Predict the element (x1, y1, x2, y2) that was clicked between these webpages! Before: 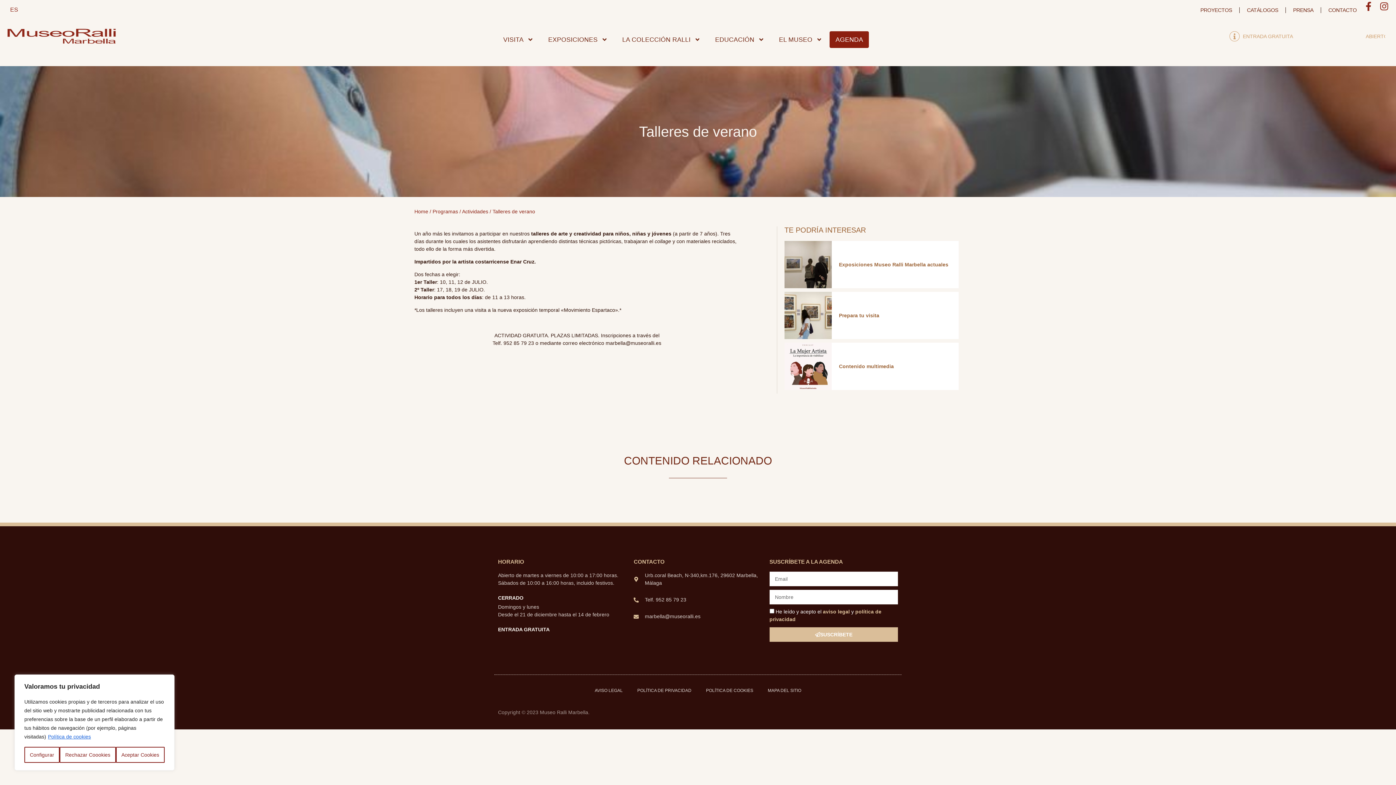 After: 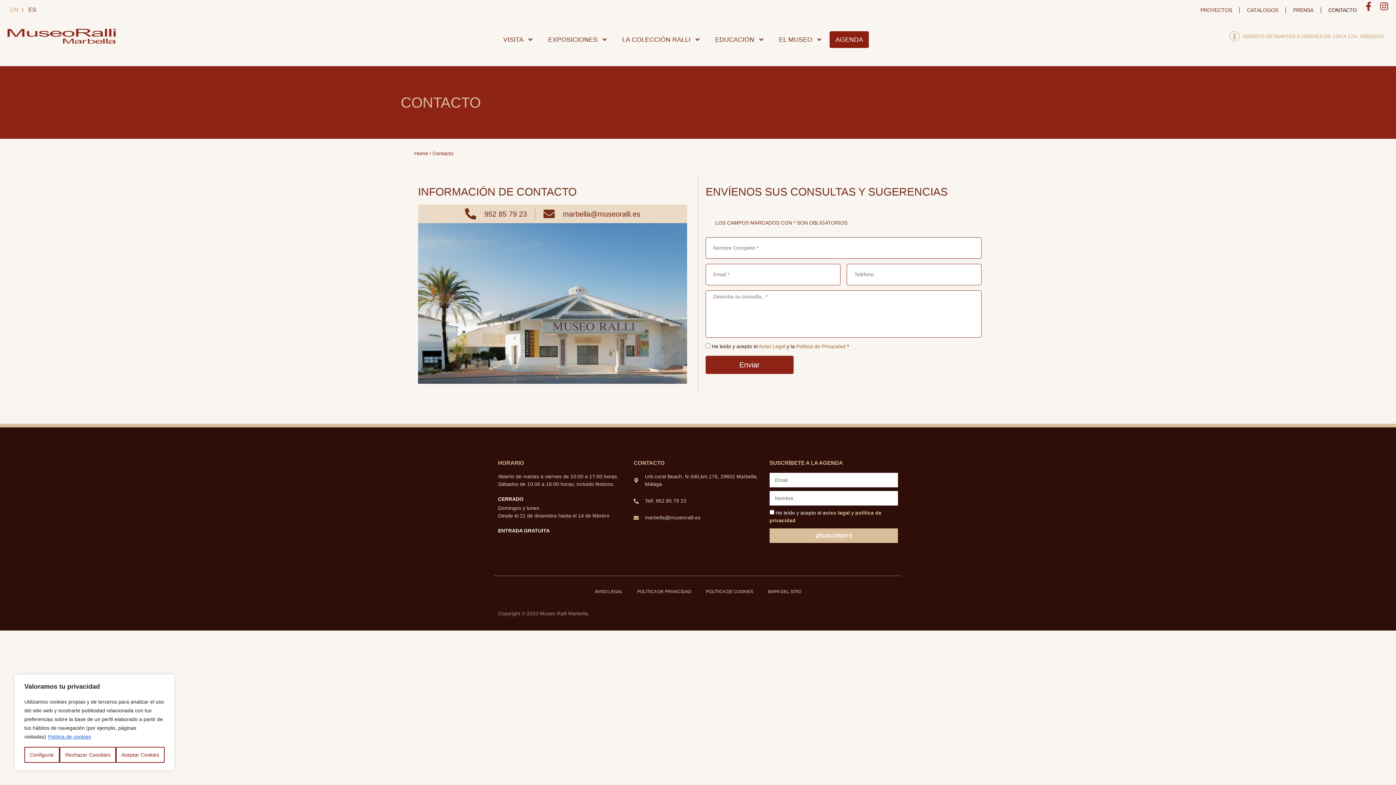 Action: label: CONTACTO bbox: (1321, 1, 1364, 18)